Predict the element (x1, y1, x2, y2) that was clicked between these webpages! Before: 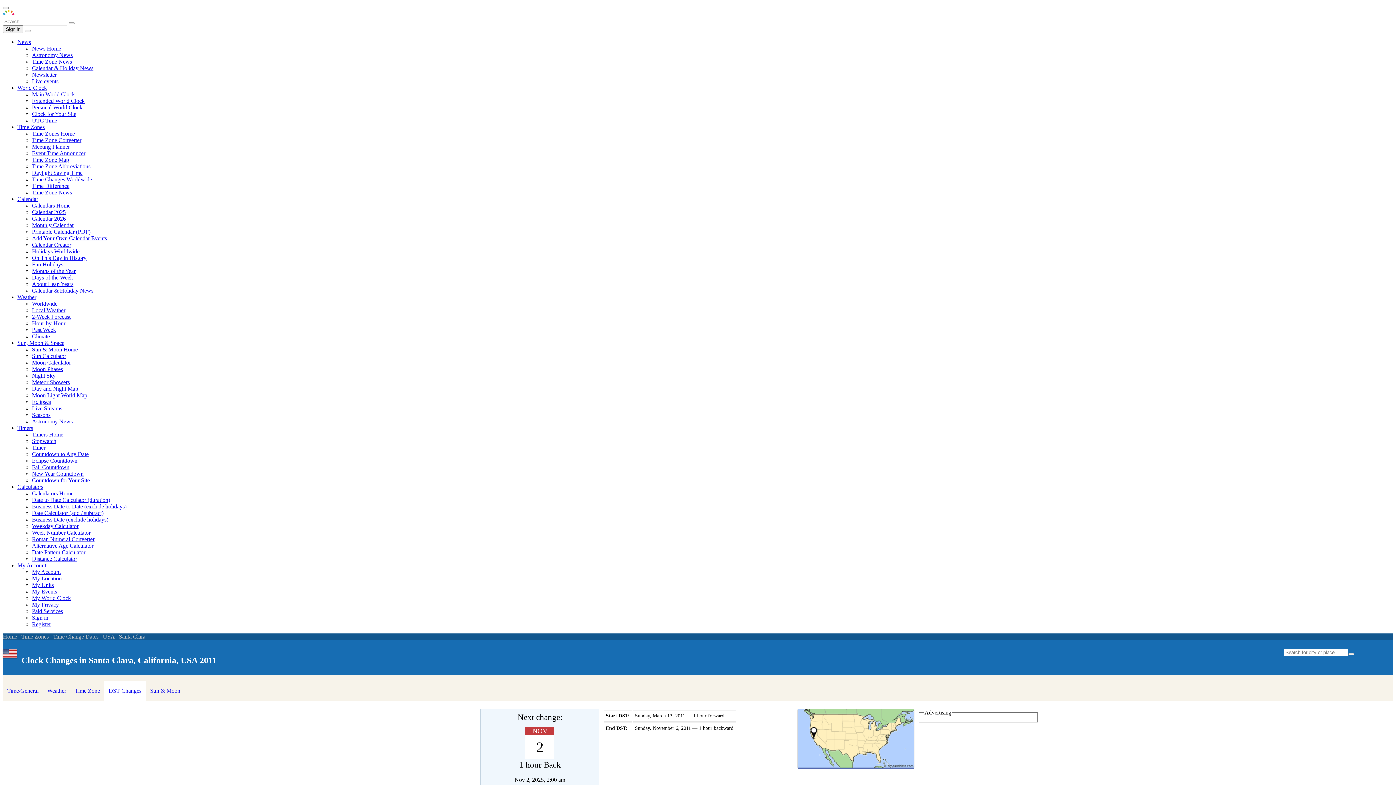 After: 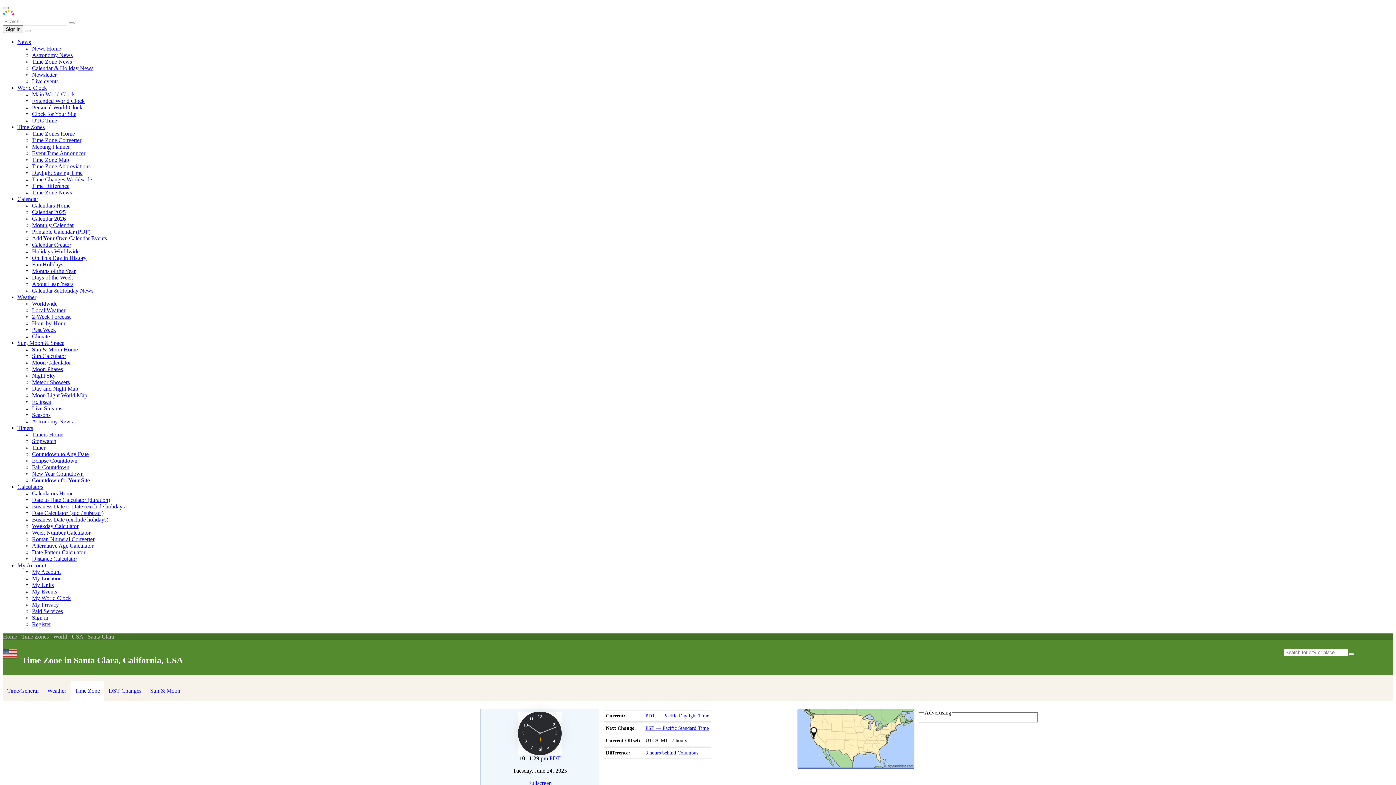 Action: label: Time Zone bbox: (70, 681, 104, 701)